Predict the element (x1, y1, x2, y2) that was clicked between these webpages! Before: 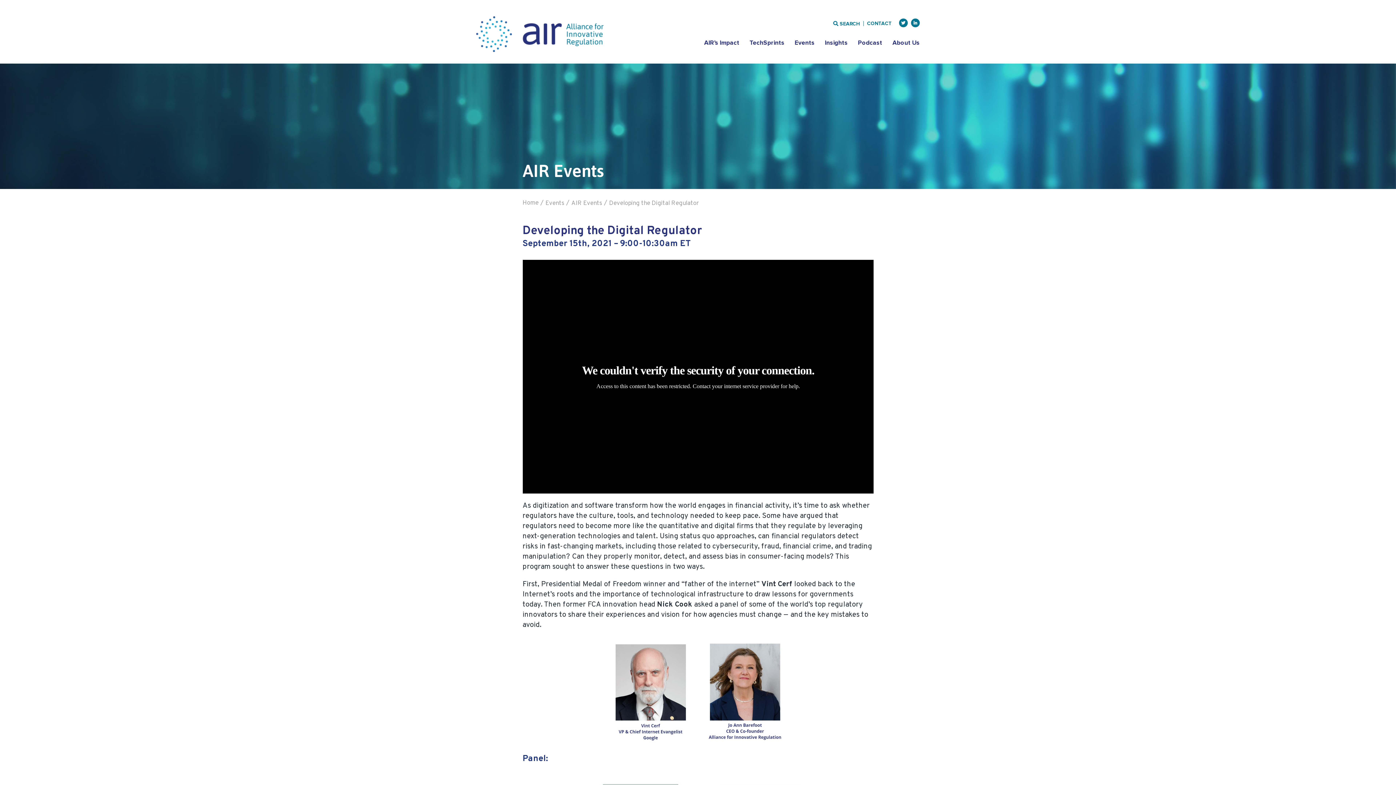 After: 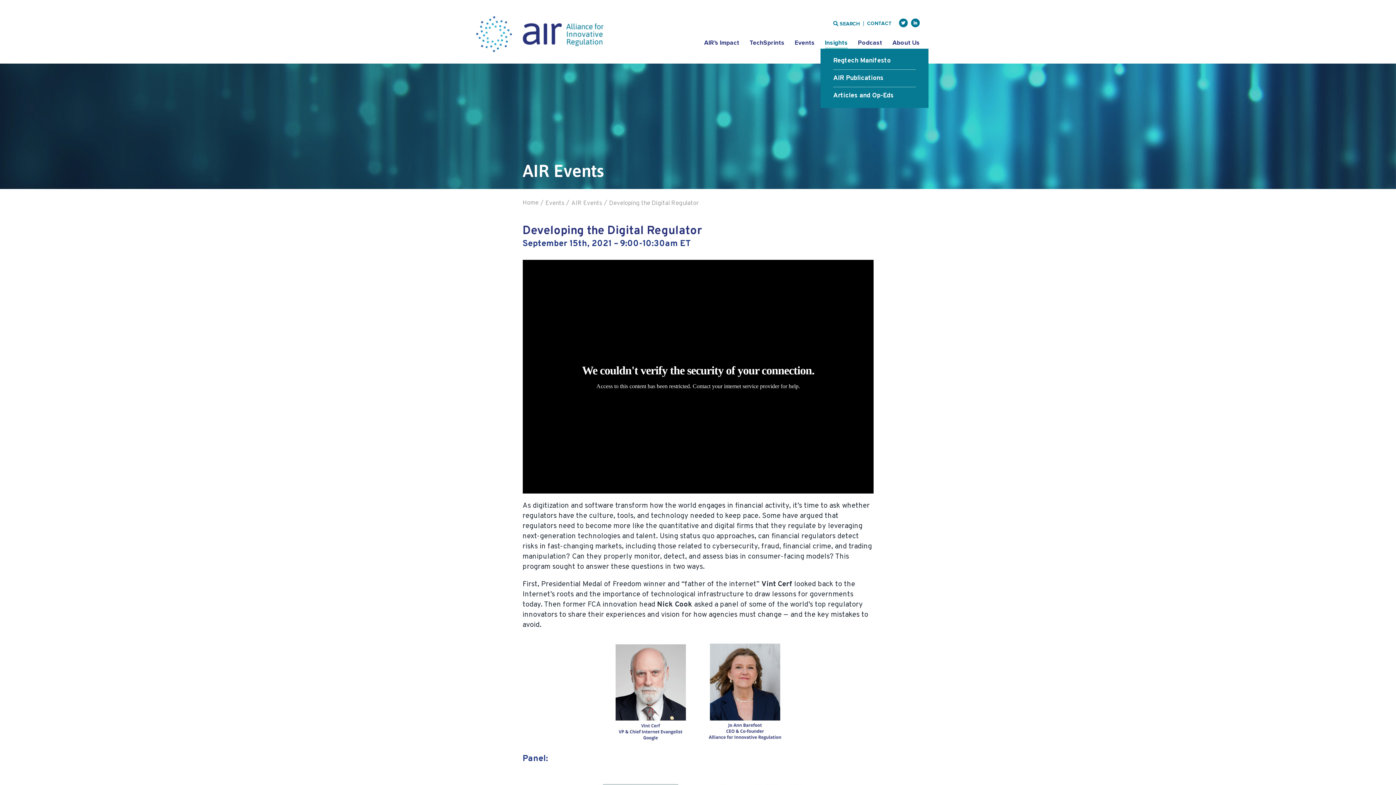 Action: label: Insights bbox: (825, 38, 848, 47)